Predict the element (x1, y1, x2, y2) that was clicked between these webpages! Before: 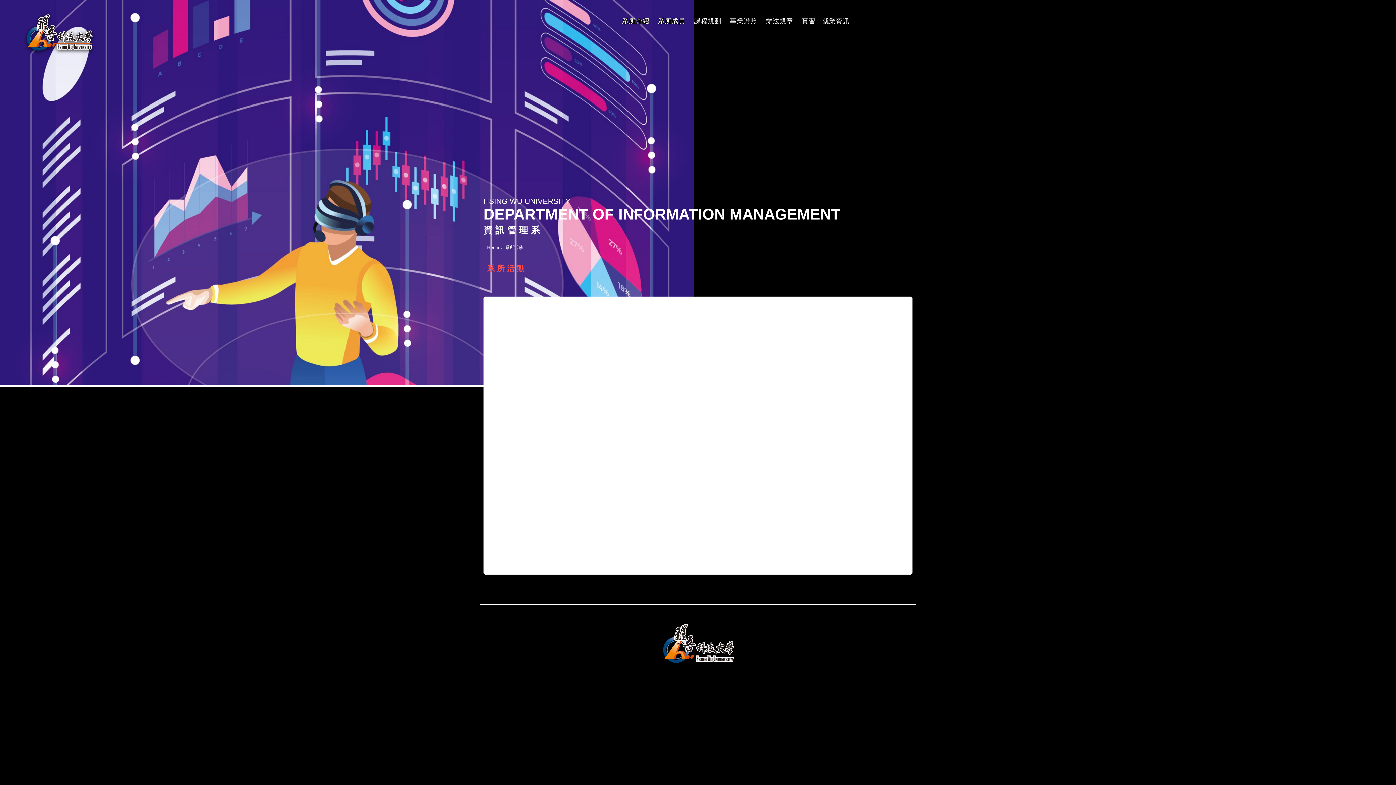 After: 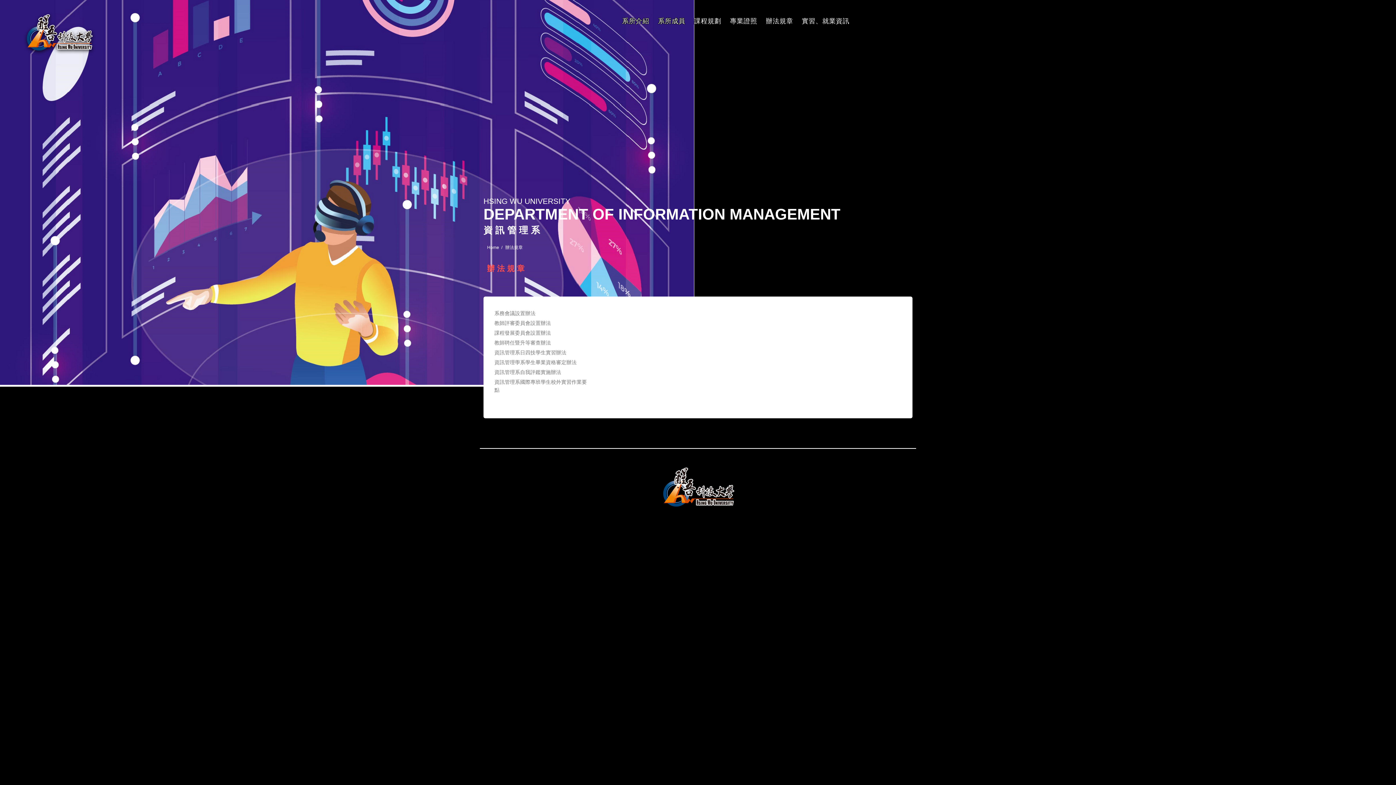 Action: label: 辦法規章 bbox: (761, 11, 797, 30)